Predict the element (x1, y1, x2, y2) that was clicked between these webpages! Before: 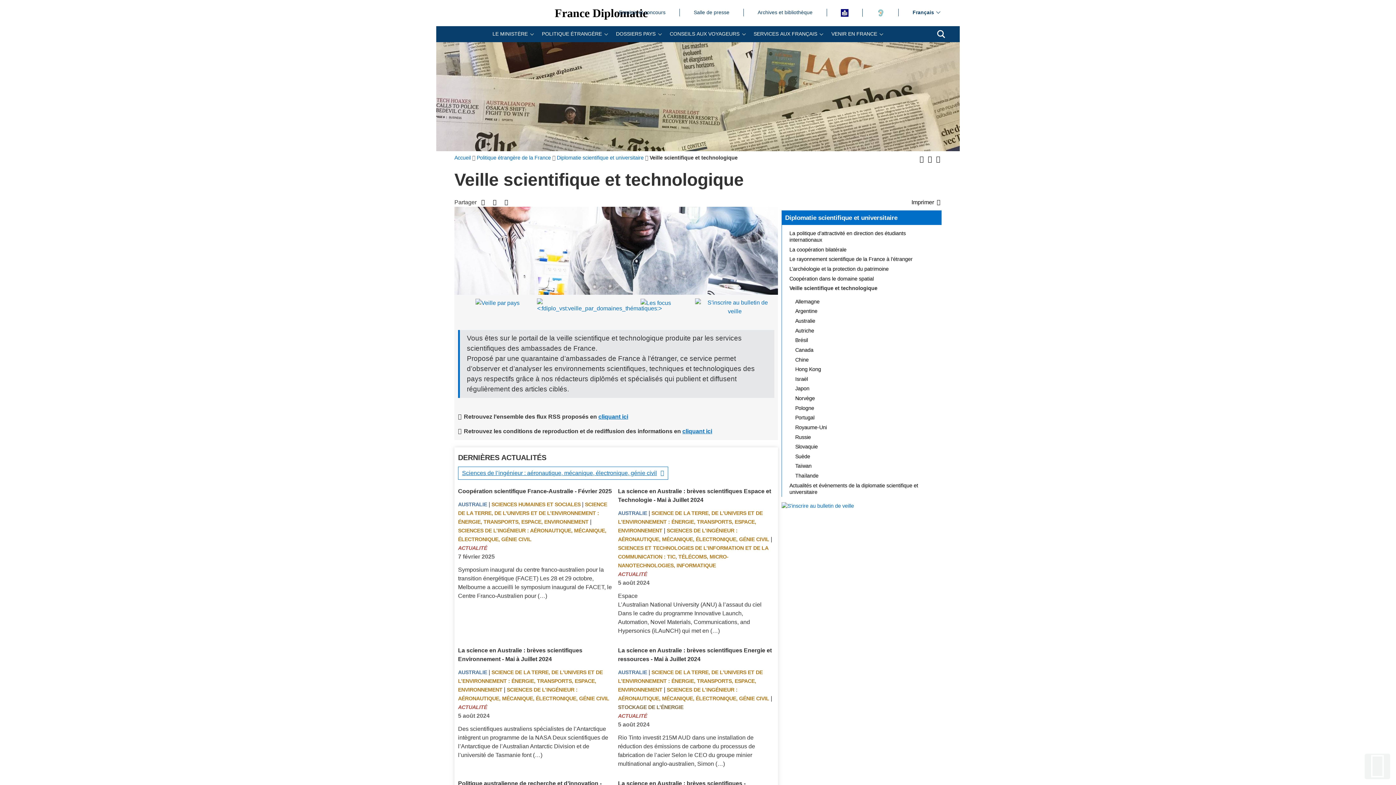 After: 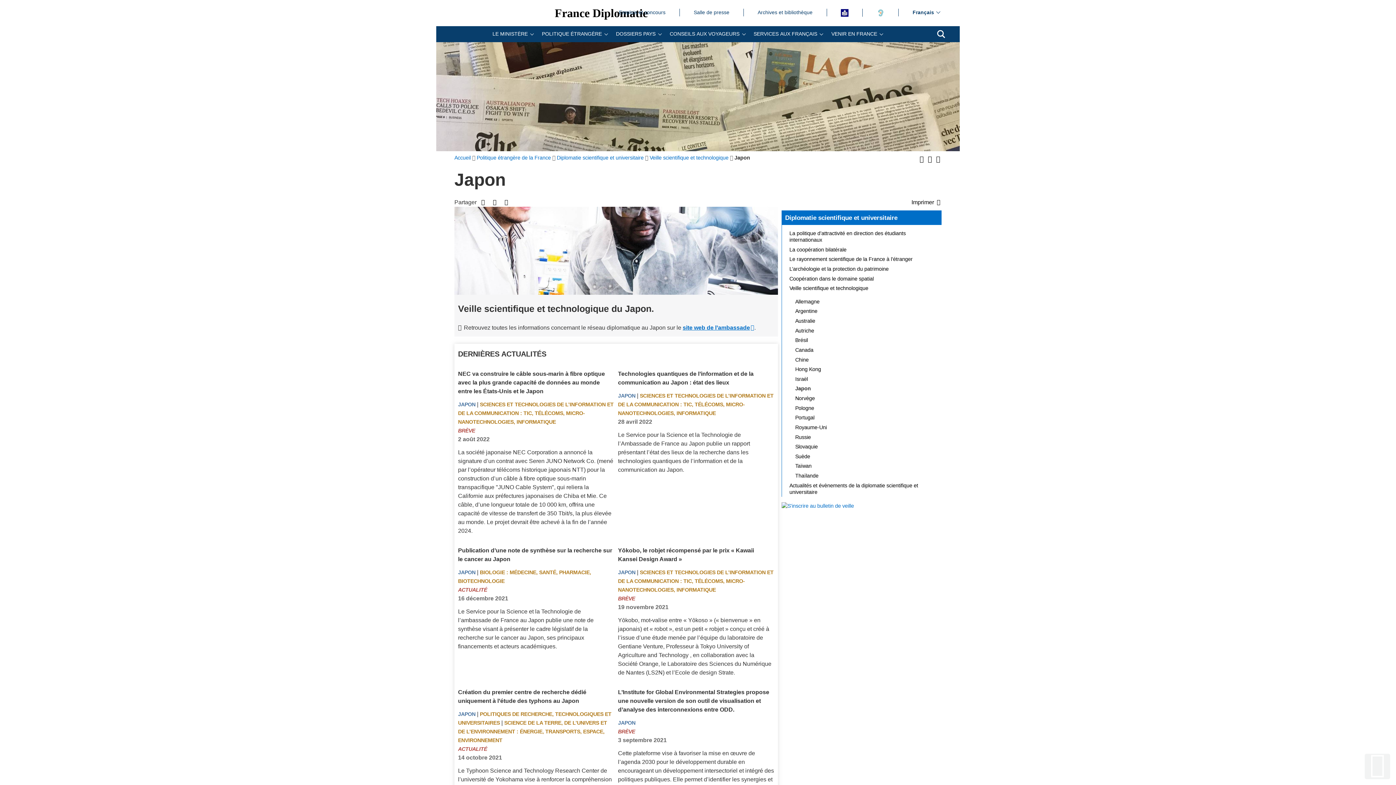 Action: label: Japon bbox: (791, 384, 941, 393)